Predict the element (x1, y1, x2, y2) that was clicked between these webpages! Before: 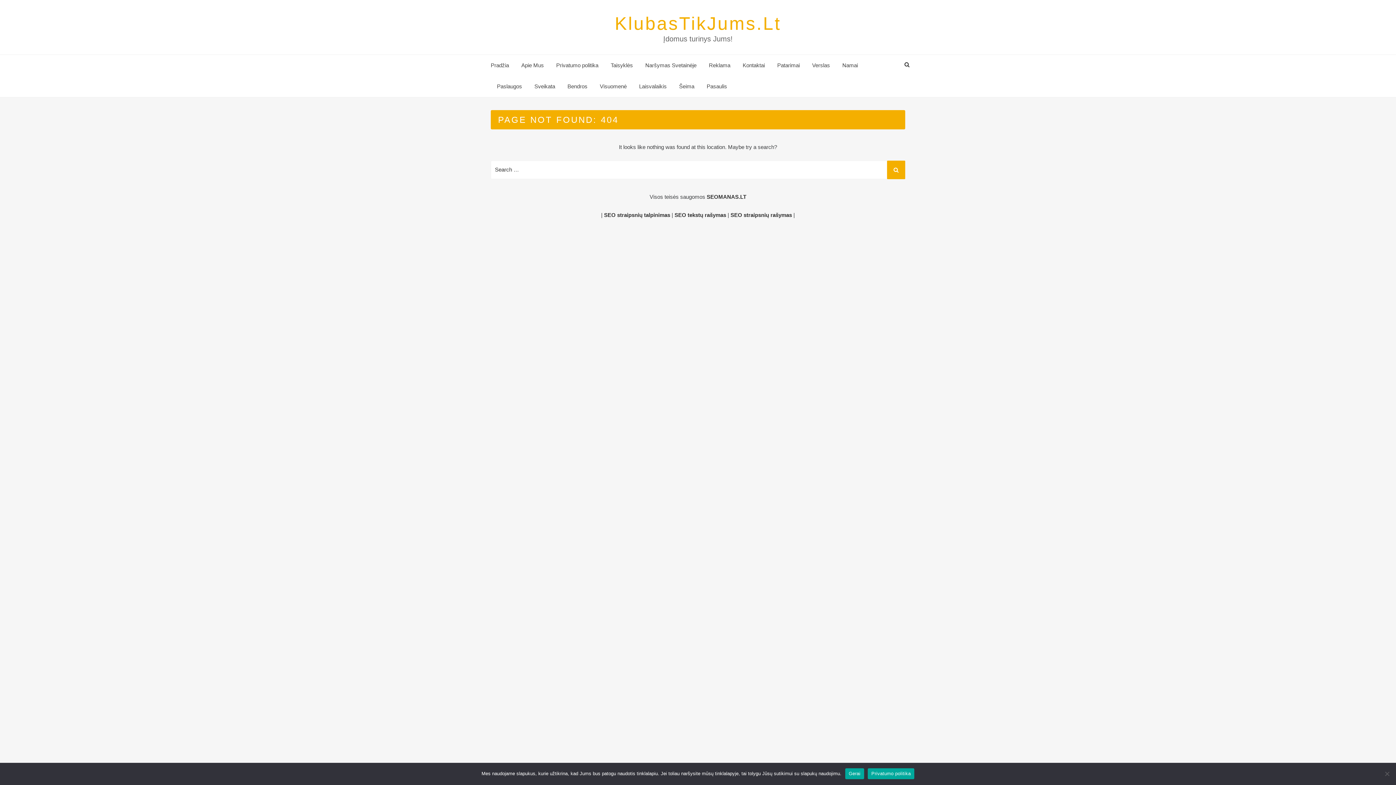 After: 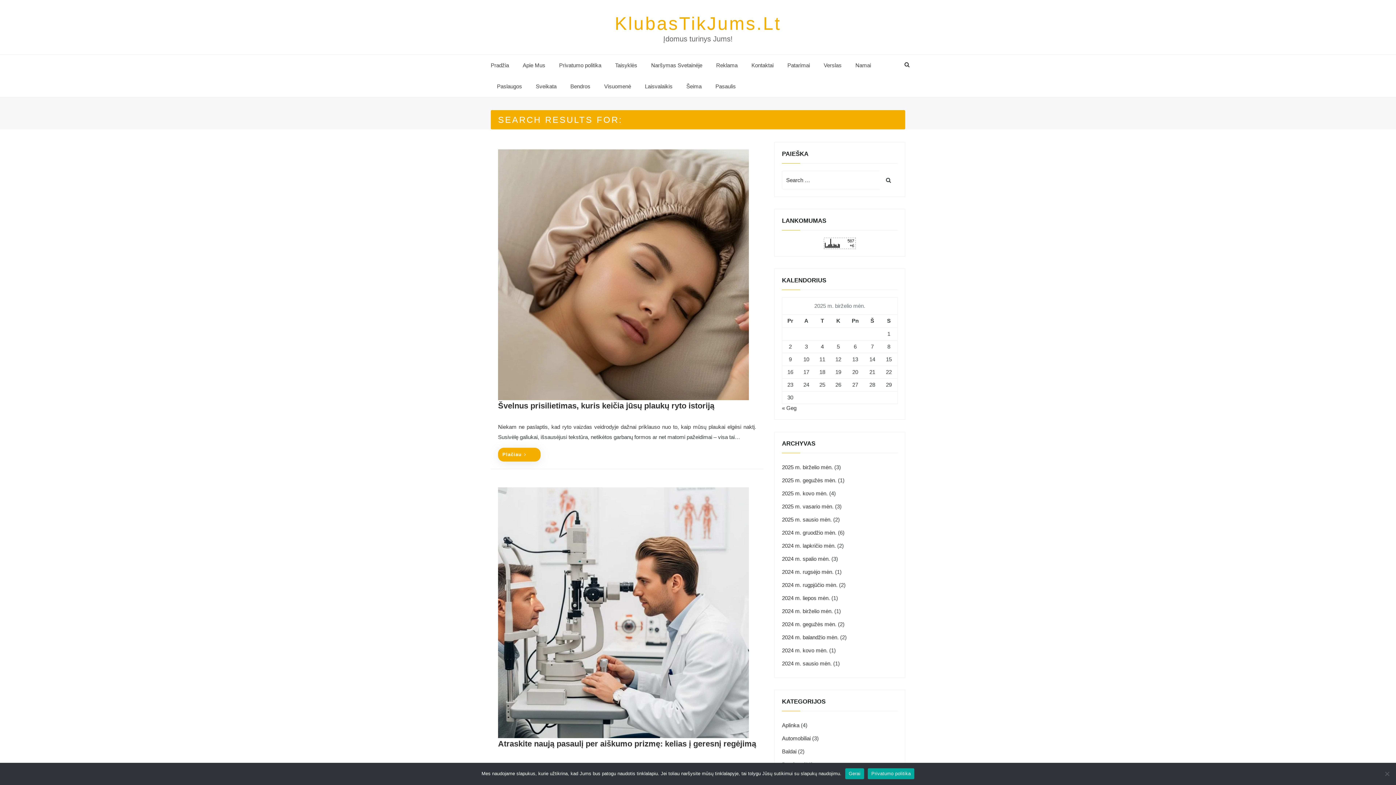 Action: bbox: (887, 160, 905, 179)